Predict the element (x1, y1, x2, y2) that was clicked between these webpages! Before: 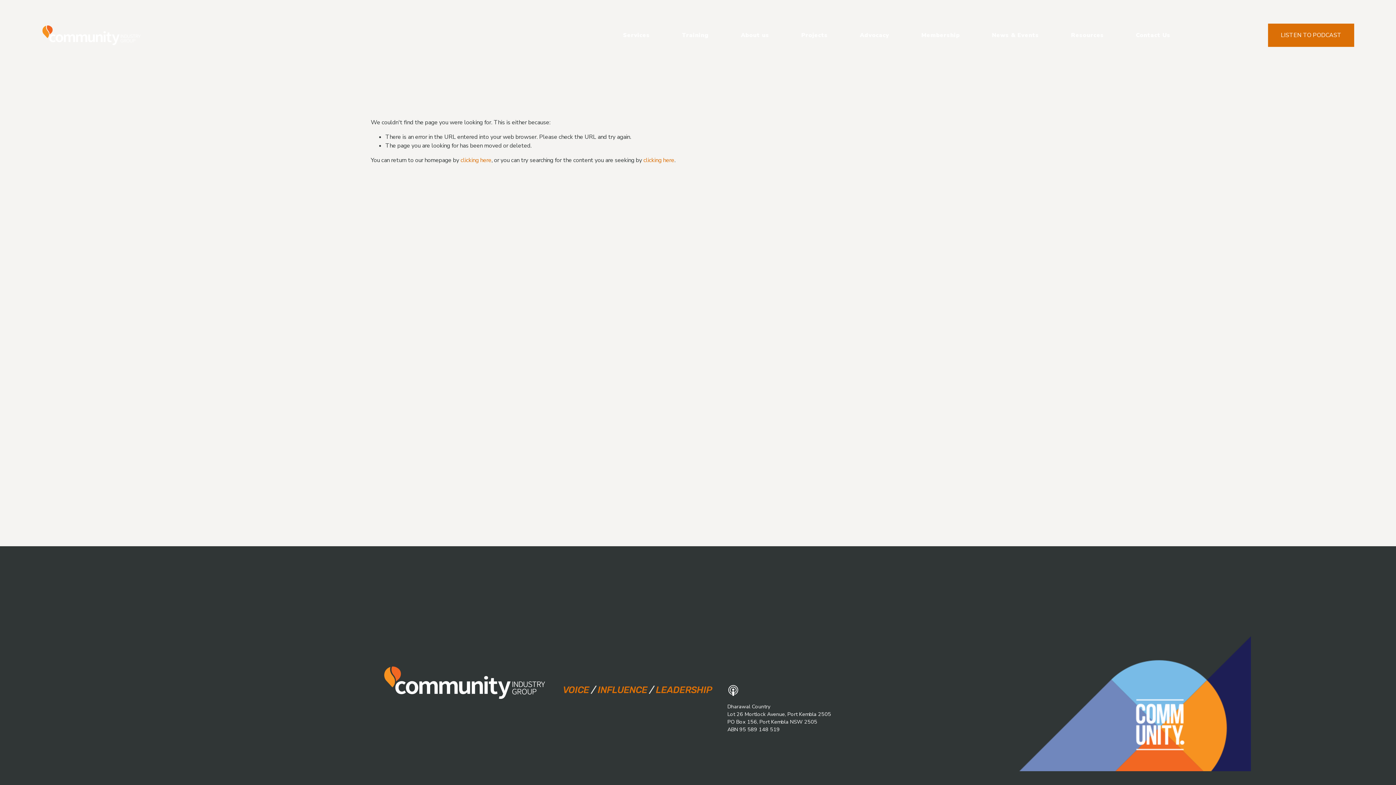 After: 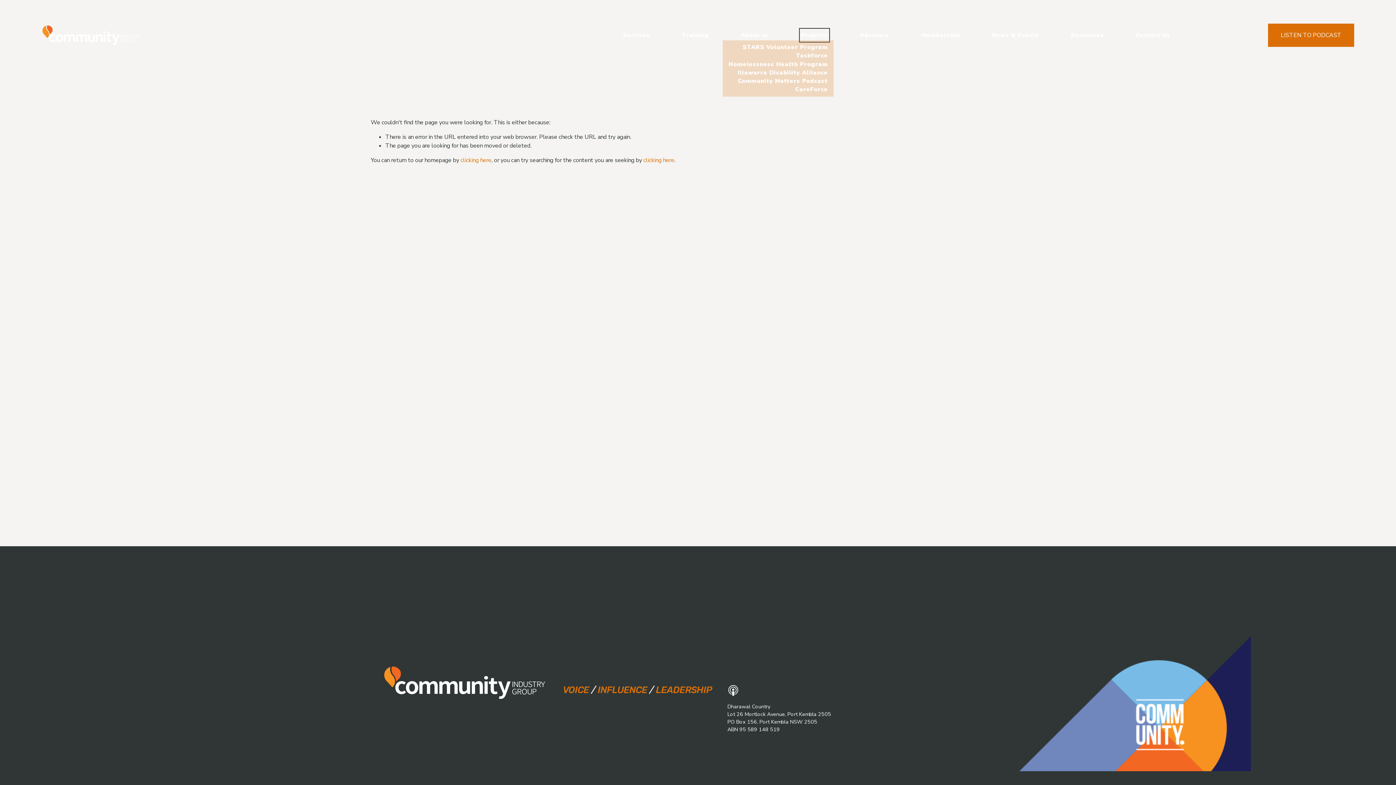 Action: label: folder dropdown bbox: (801, 30, 827, 40)